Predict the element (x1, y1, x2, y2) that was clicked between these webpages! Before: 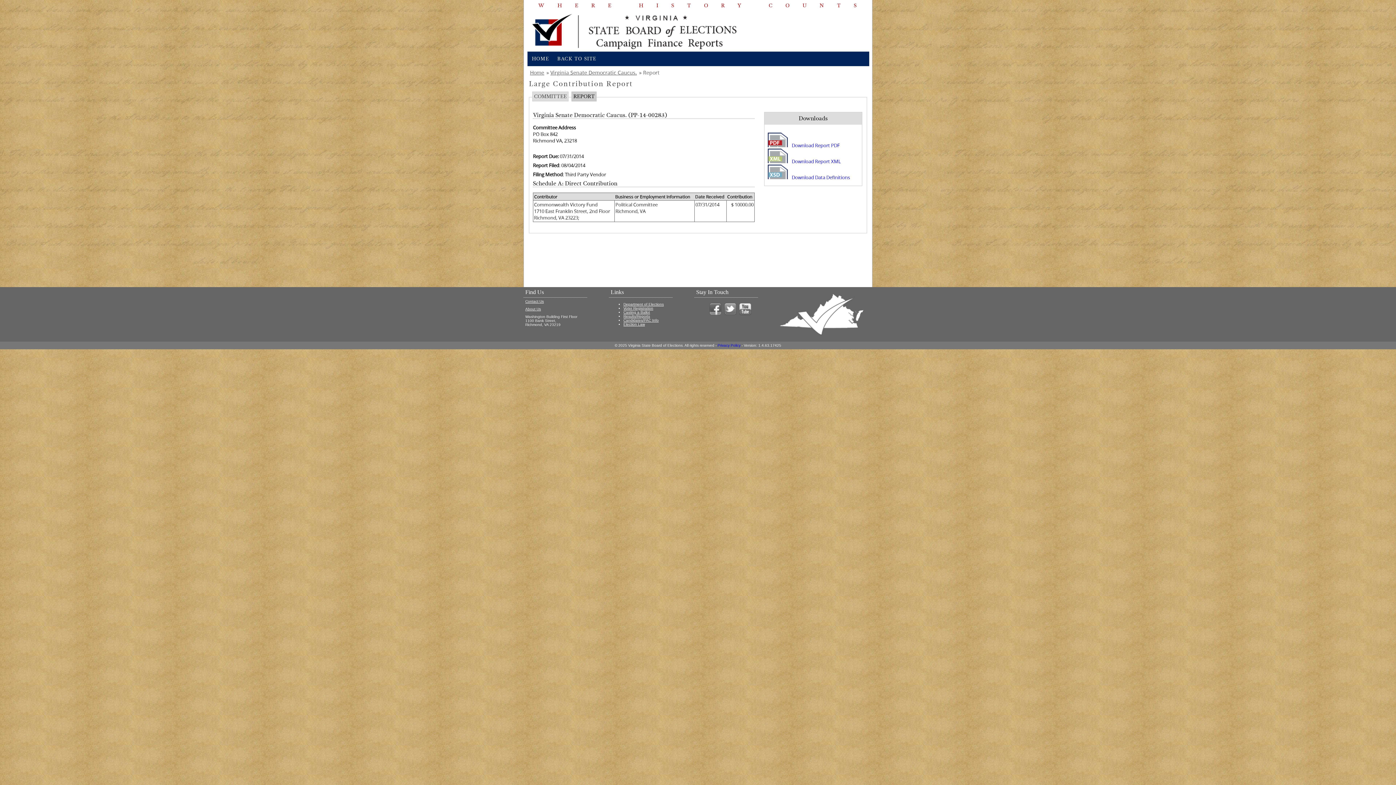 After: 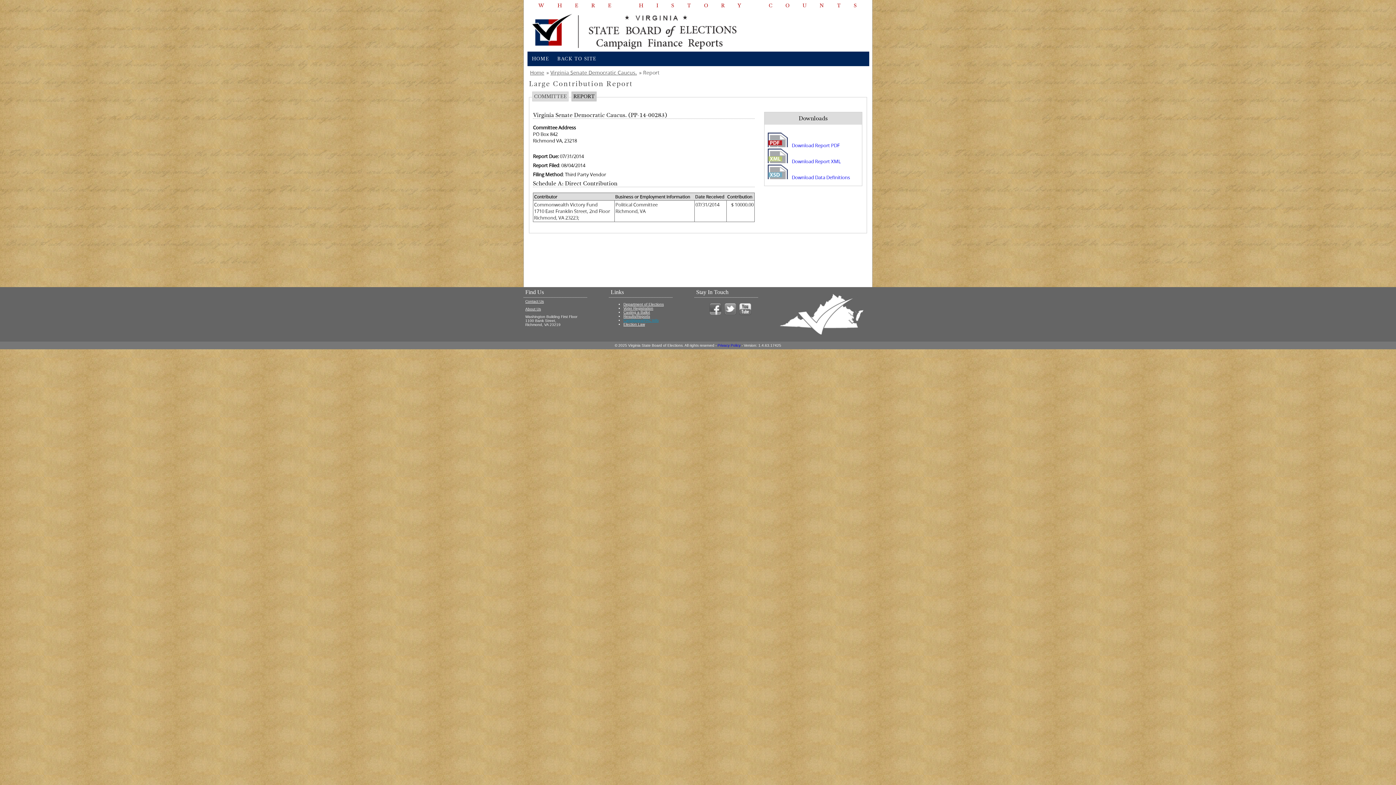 Action: label: Candidates/PAC Info bbox: (623, 318, 658, 322)